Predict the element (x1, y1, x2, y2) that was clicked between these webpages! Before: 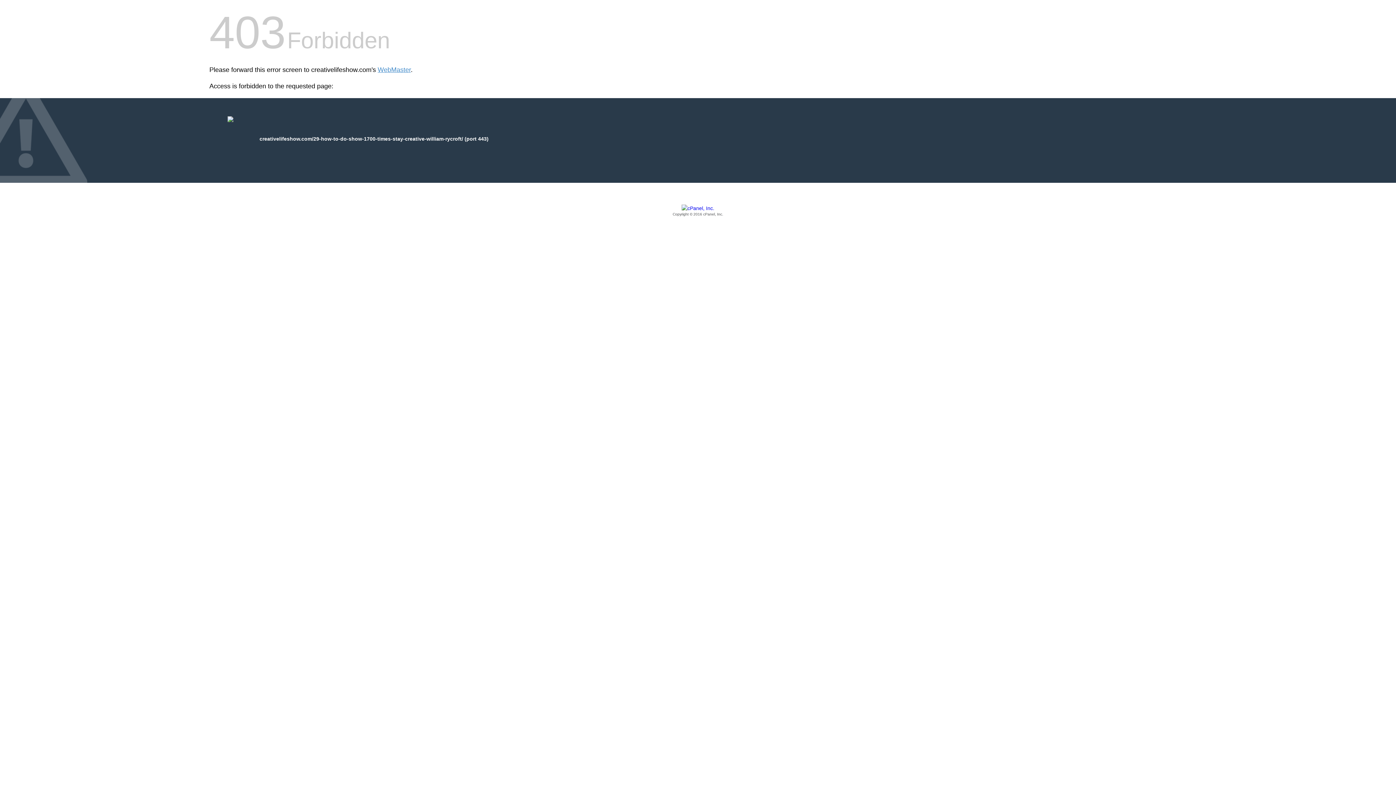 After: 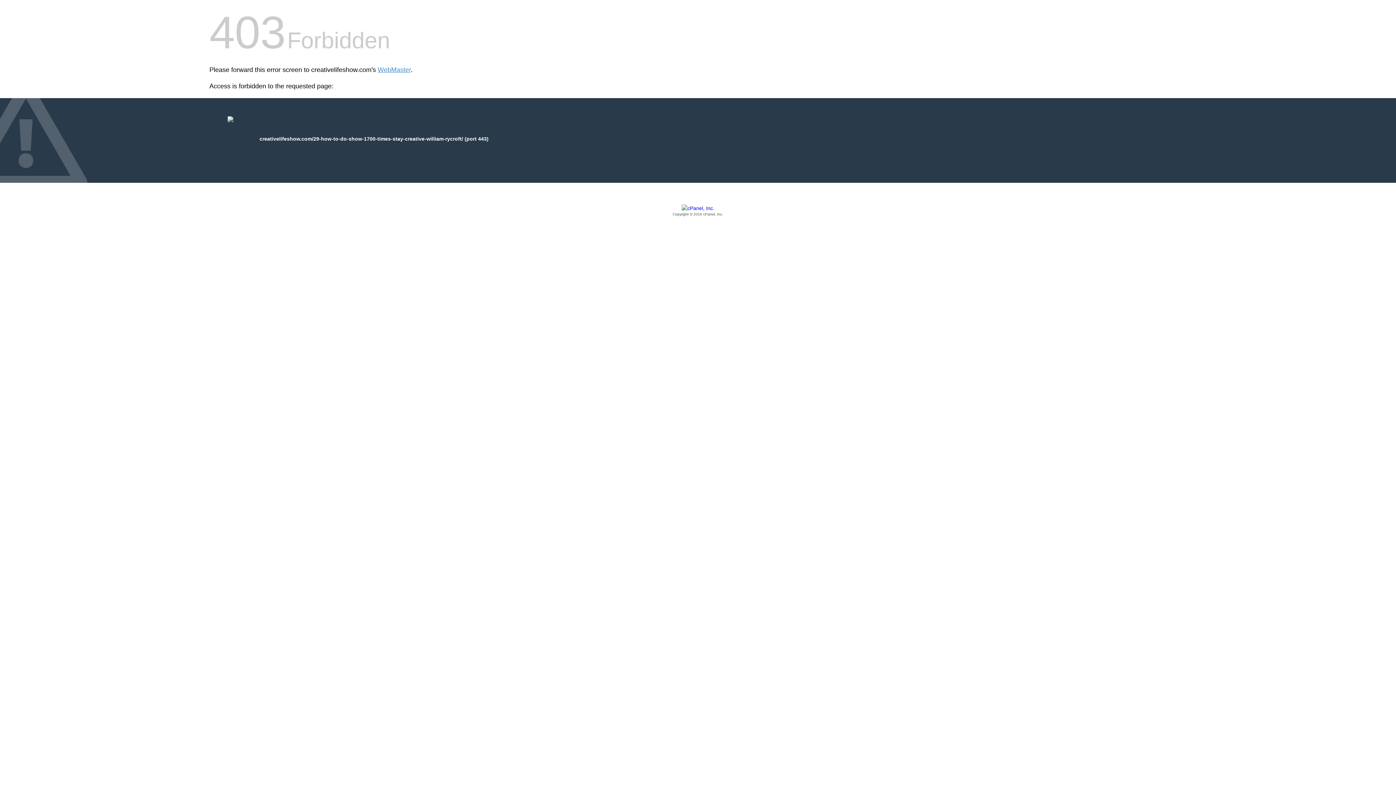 Action: label: Copyright © 2016 cPanel, Inc. bbox: (209, 205, 1186, 217)